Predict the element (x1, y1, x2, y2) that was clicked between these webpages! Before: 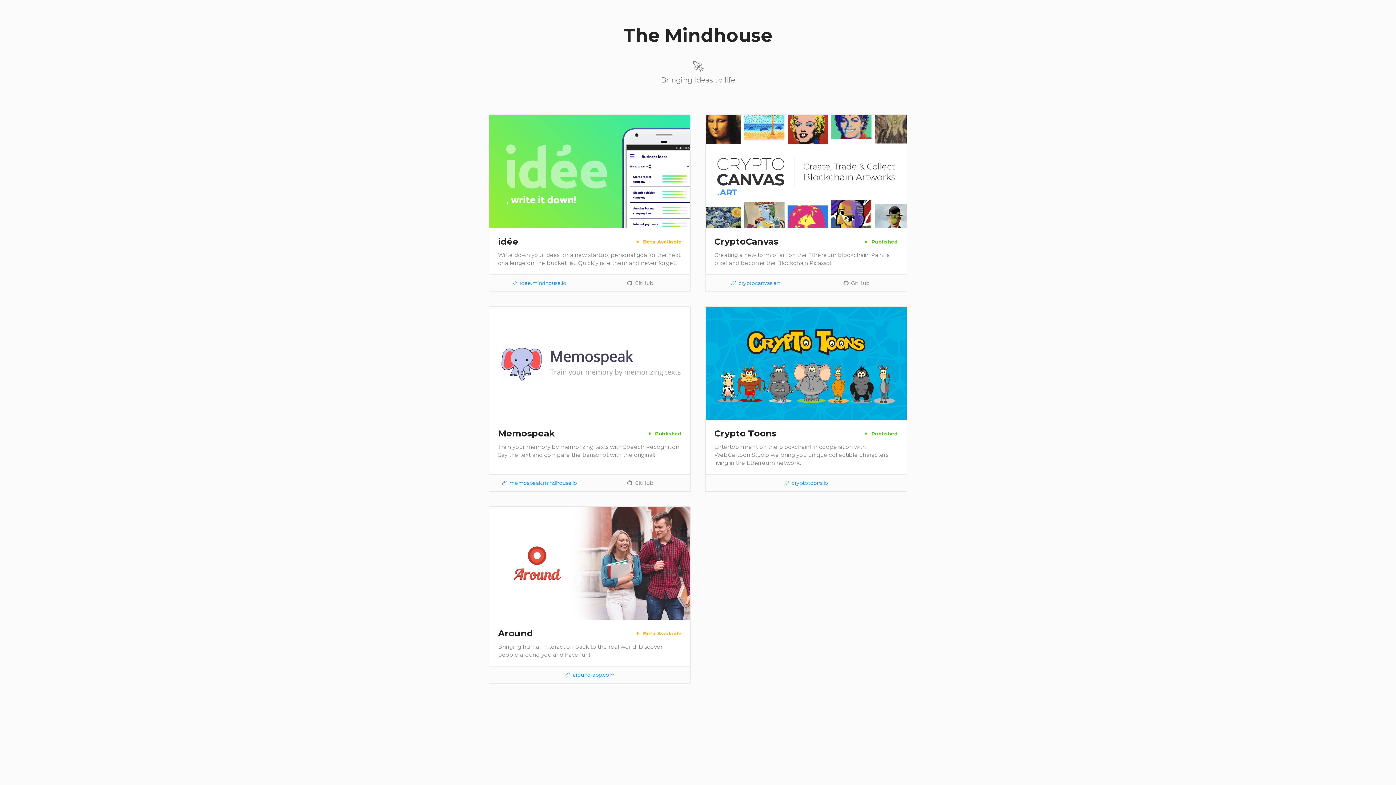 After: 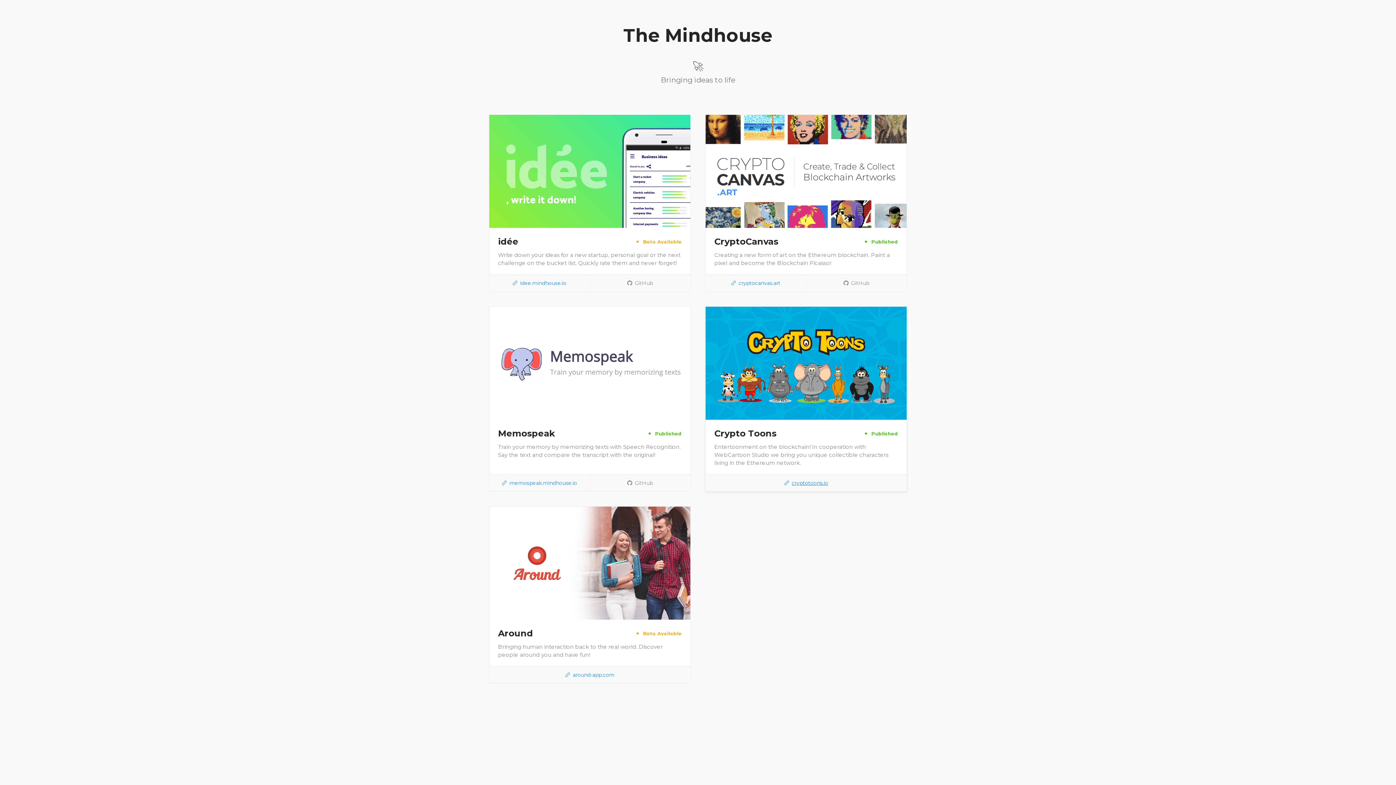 Action: label: cryptotoons.io bbox: (705, 474, 906, 491)